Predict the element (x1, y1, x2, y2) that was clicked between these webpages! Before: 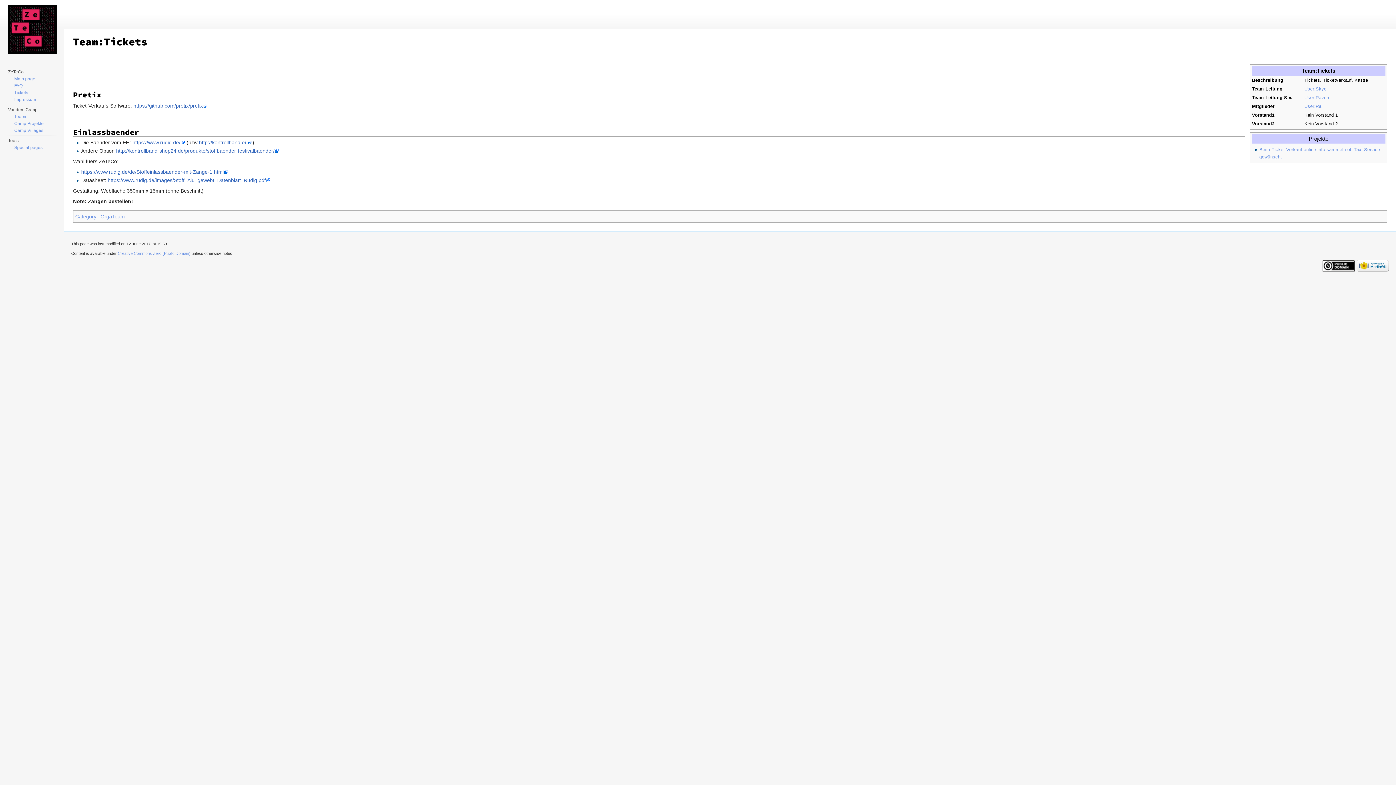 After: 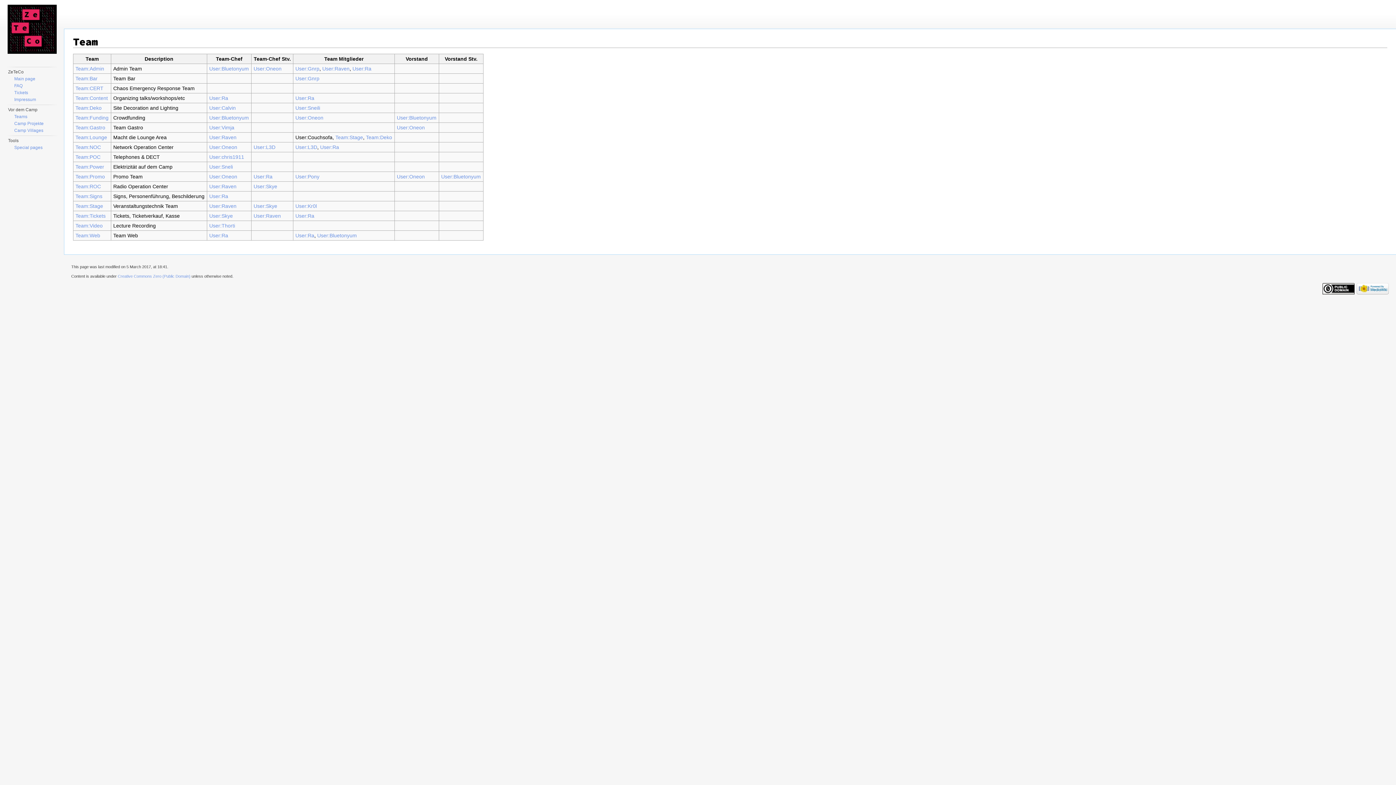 Action: label: Teams bbox: (14, 114, 27, 119)